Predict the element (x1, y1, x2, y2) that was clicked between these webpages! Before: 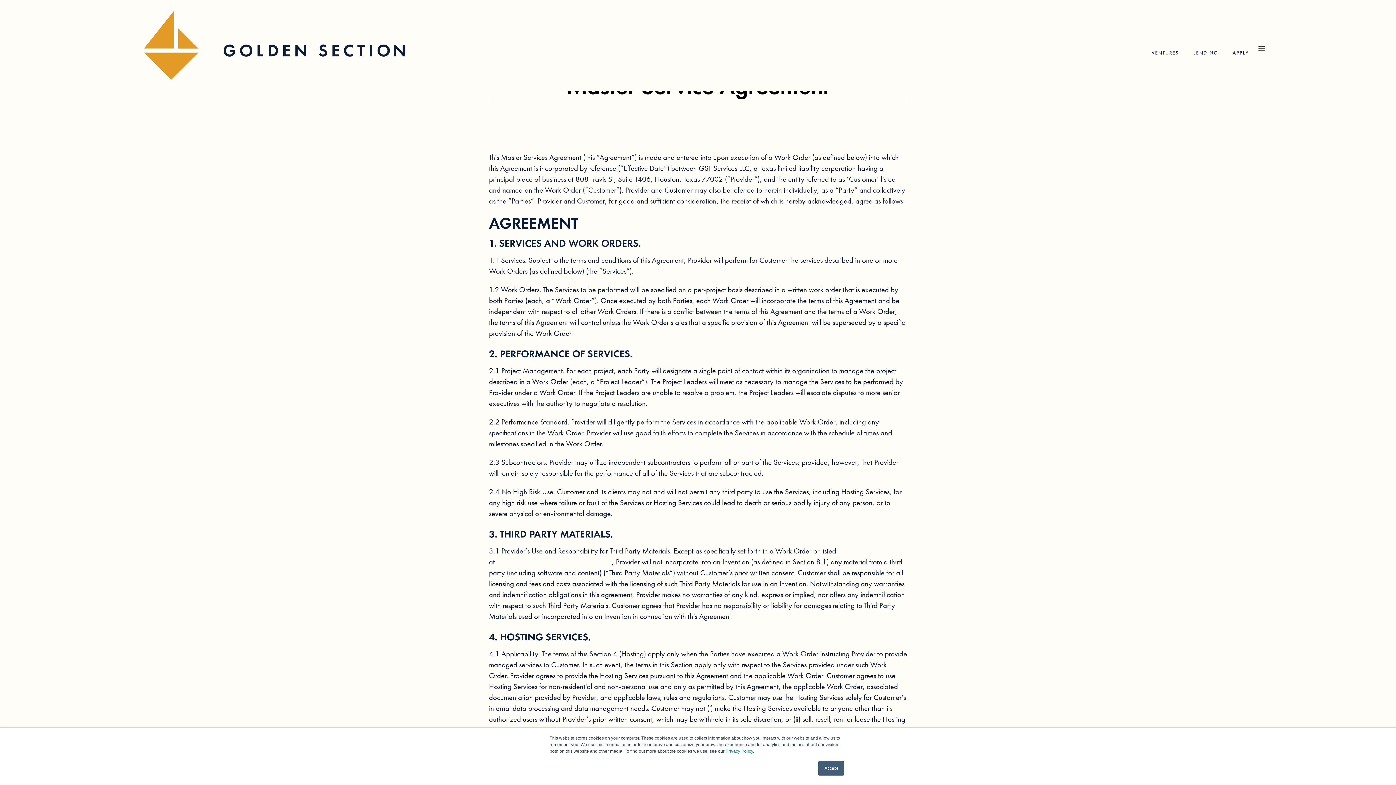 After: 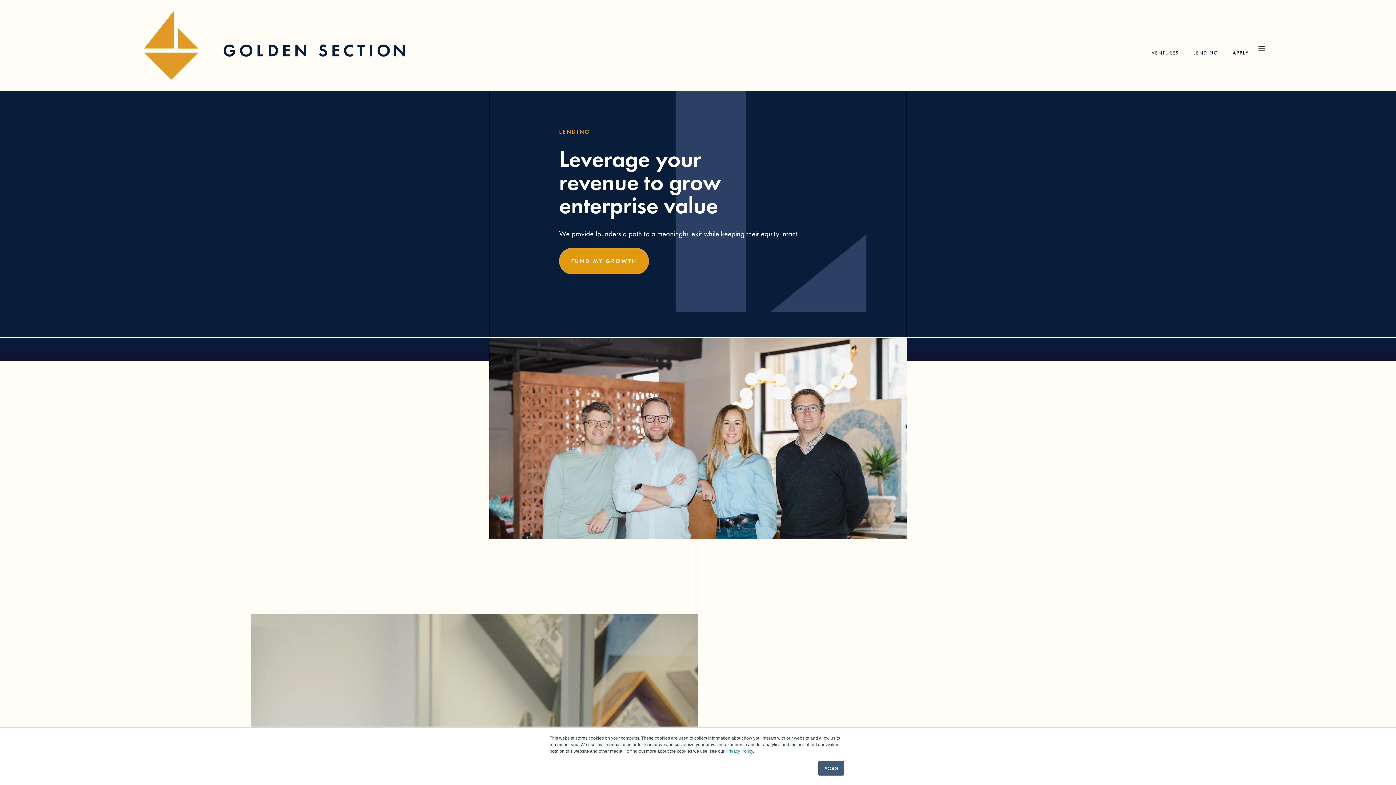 Action: bbox: (1186, 47, 1225, 58) label: LENDING